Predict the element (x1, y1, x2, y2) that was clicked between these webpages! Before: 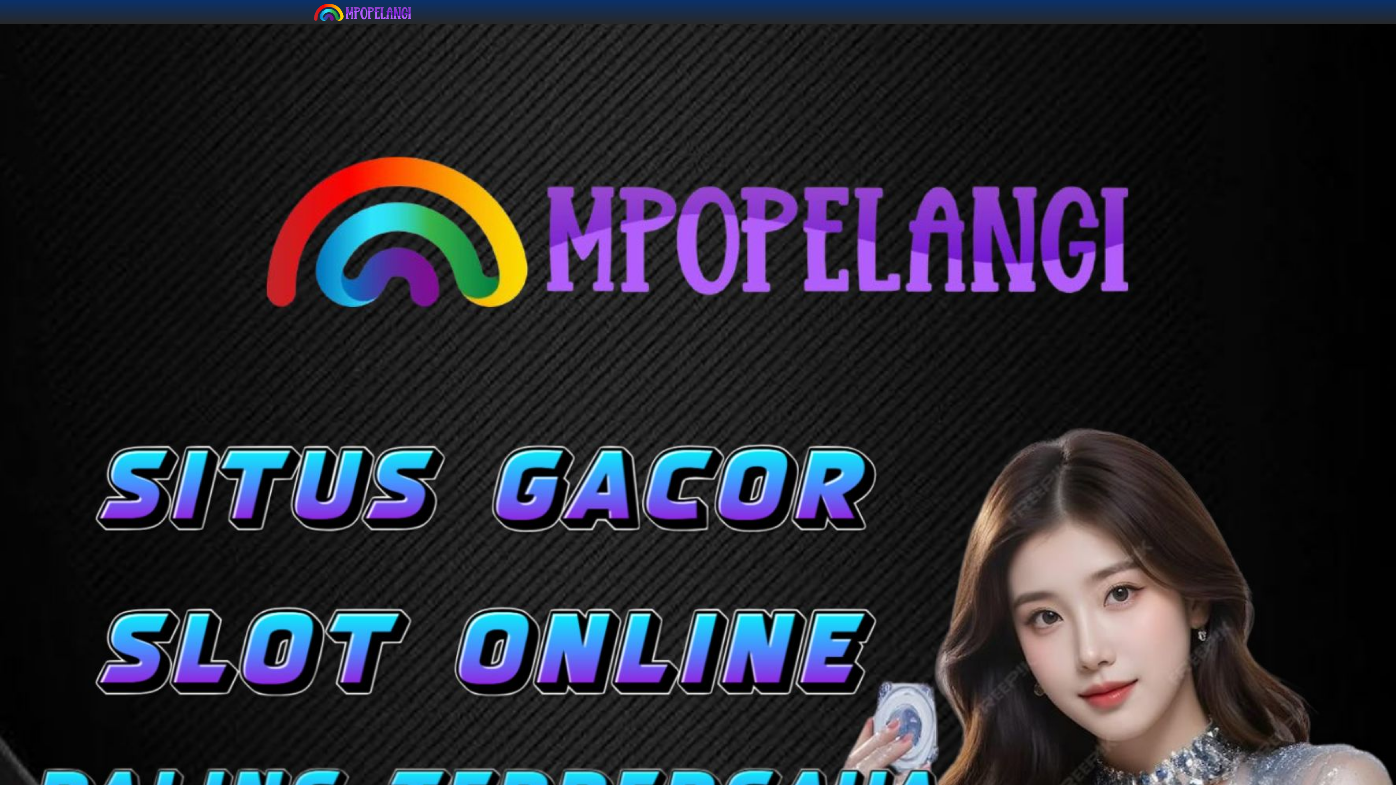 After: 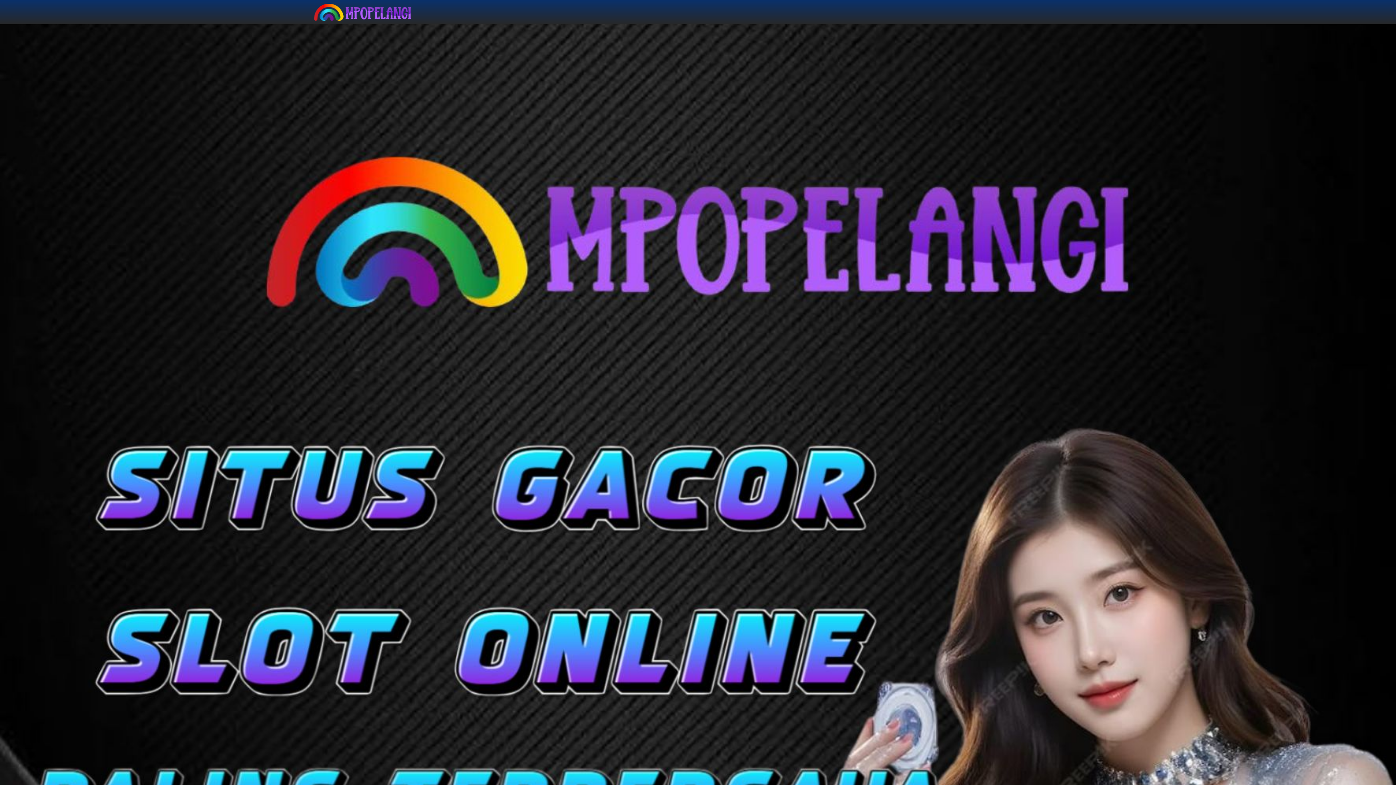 Action: bbox: (314, 8, 411, 15)